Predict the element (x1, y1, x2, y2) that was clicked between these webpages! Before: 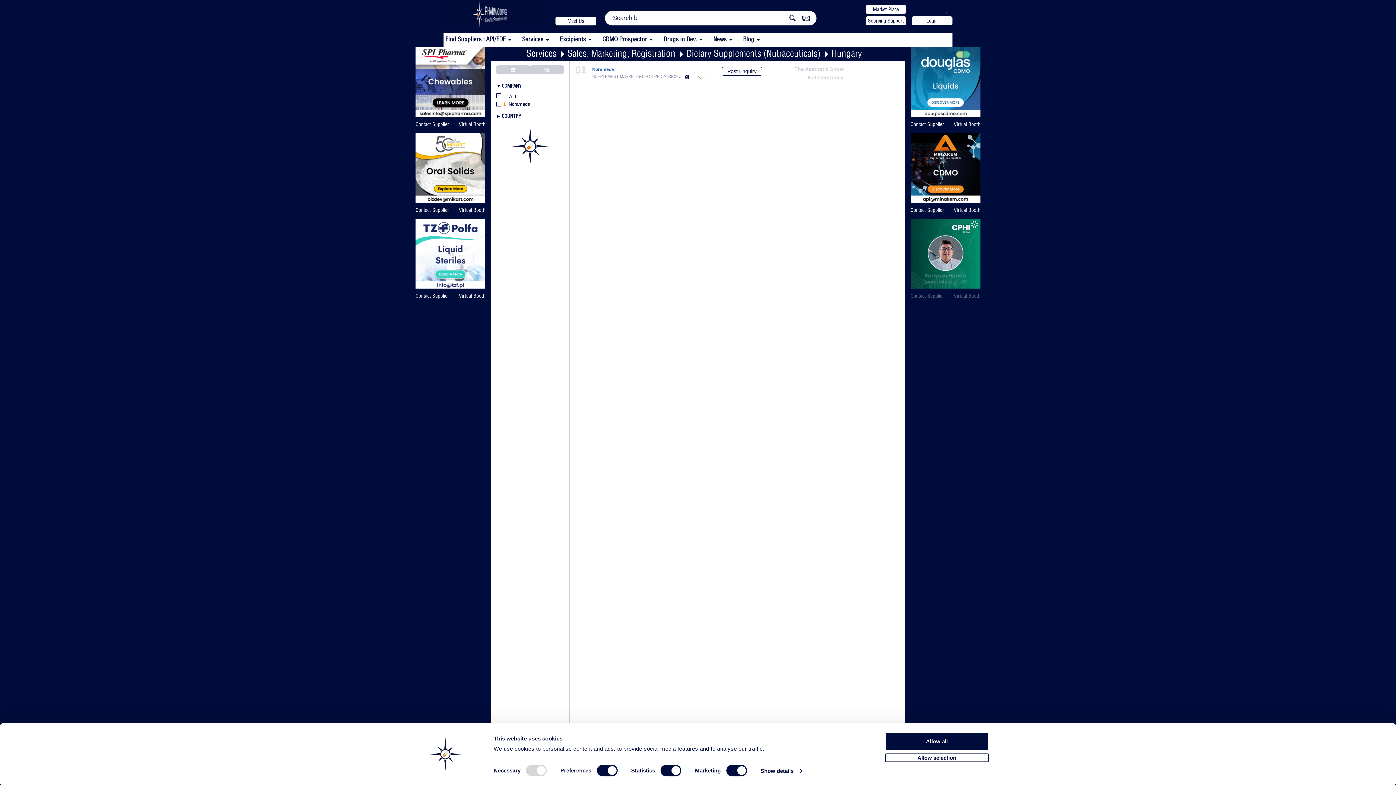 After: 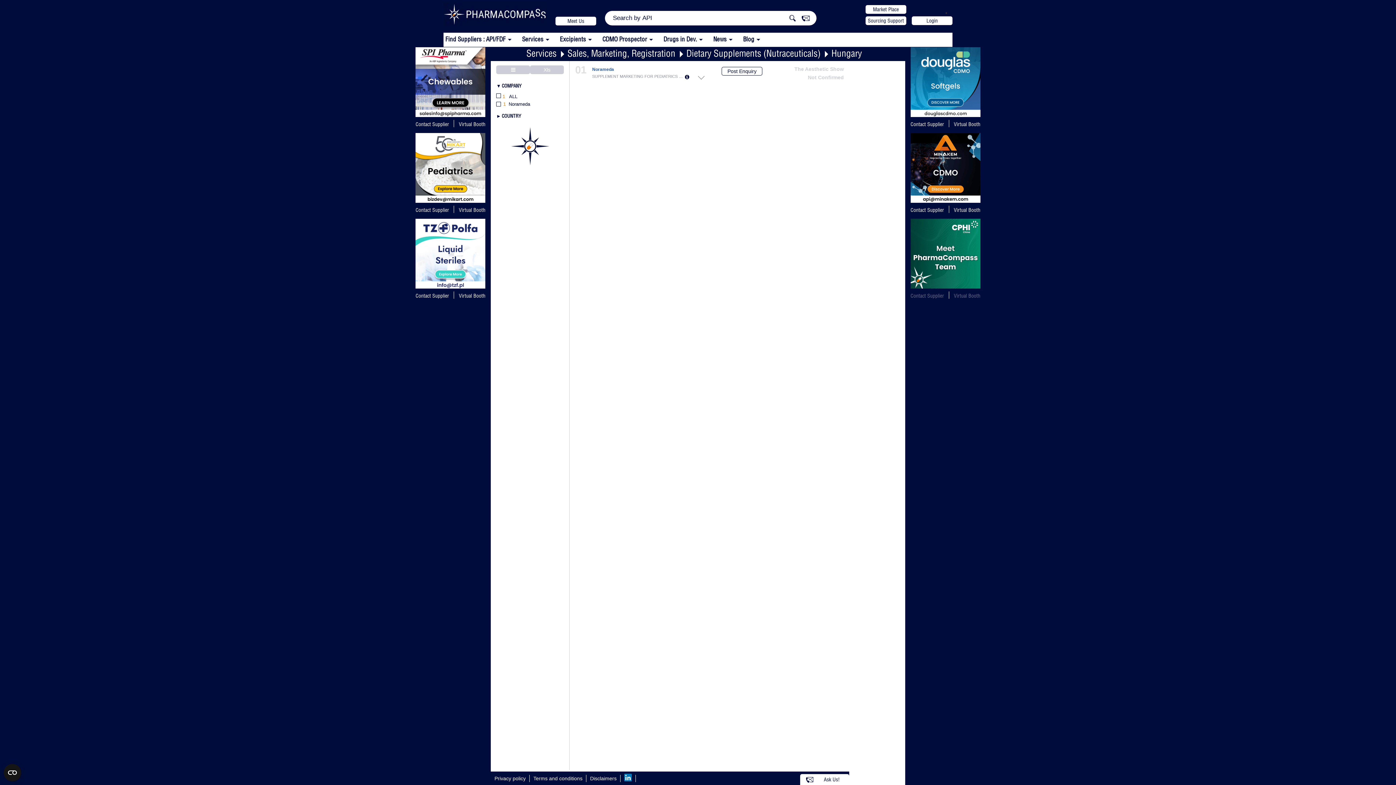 Action: bbox: (954, 292, 980, 299) label: Virtual Booth